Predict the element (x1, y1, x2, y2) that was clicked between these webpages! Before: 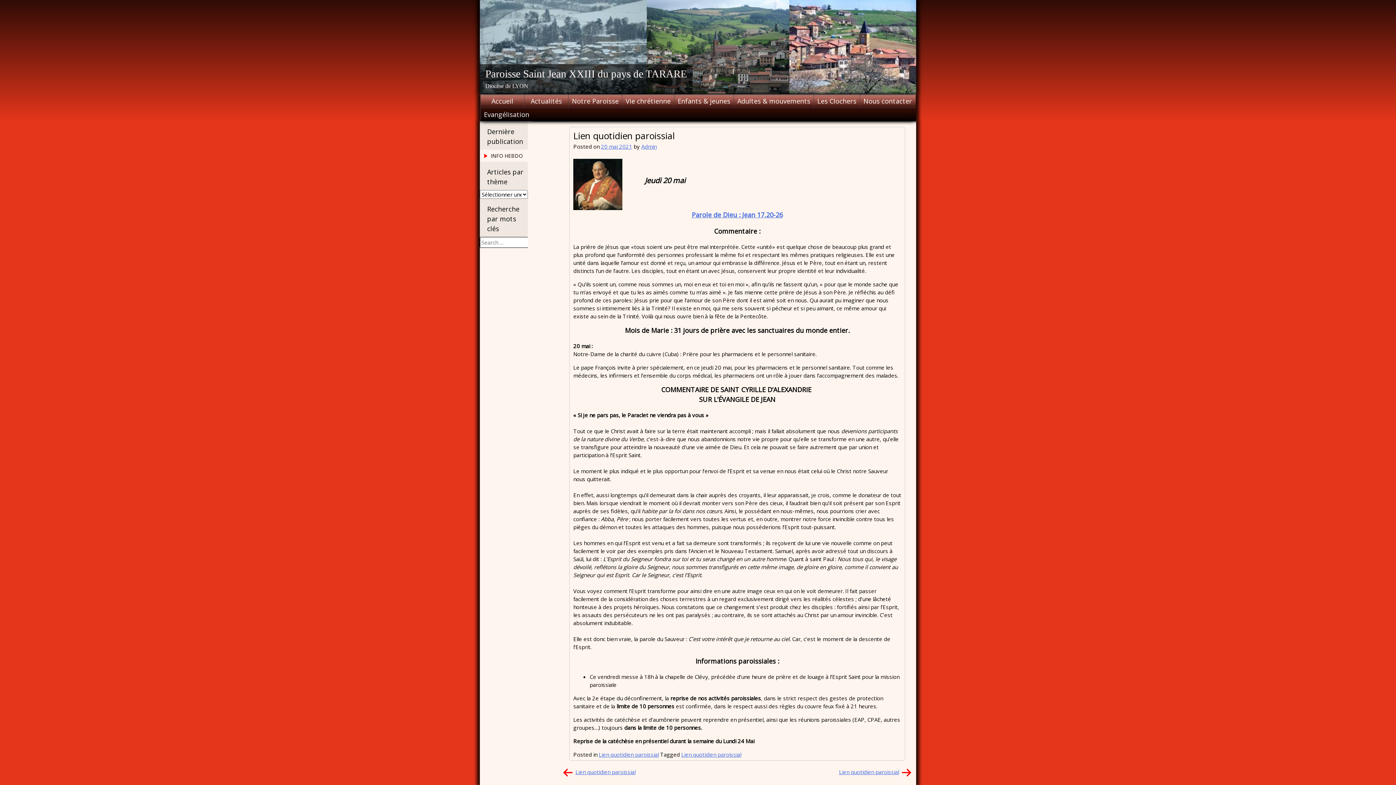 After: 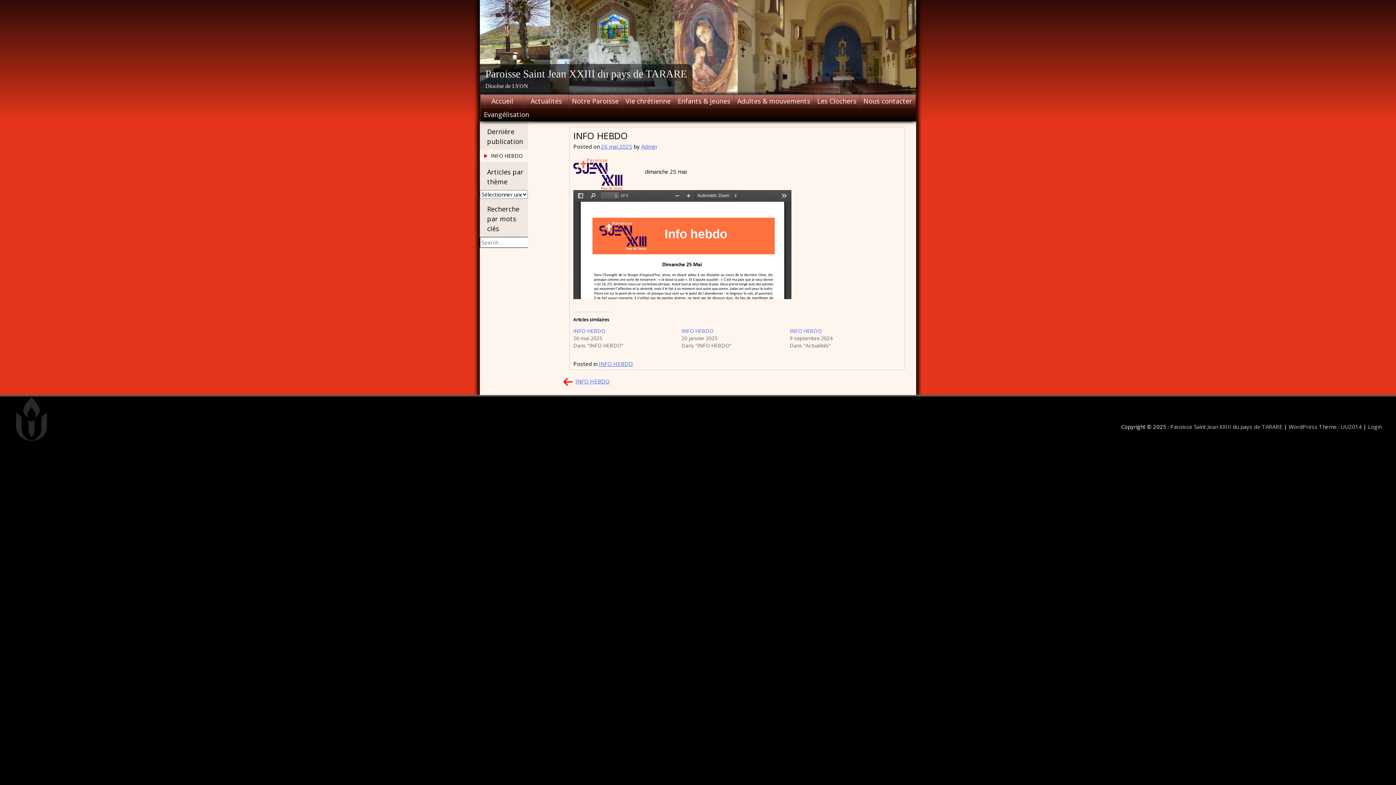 Action: label: INFO HEBDO bbox: (480, 150, 528, 161)